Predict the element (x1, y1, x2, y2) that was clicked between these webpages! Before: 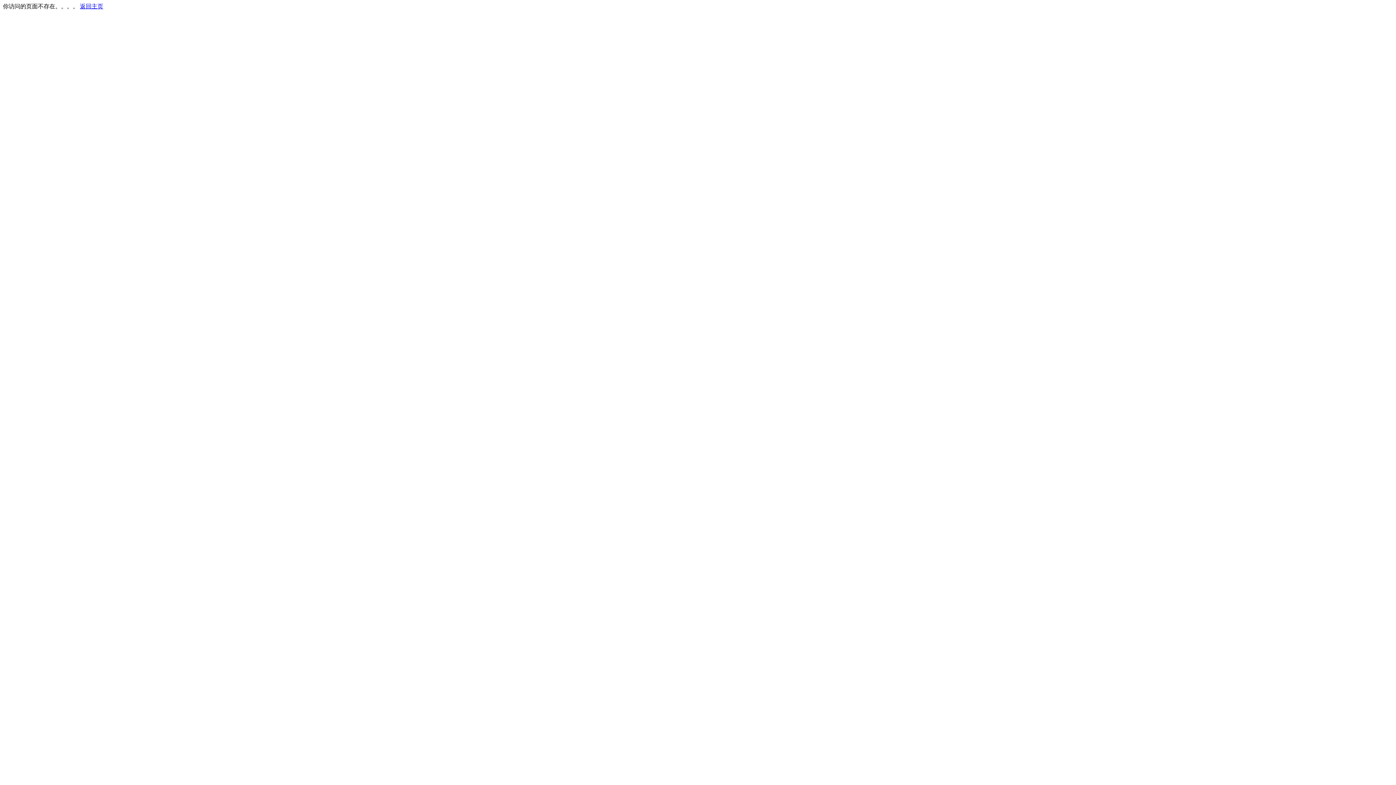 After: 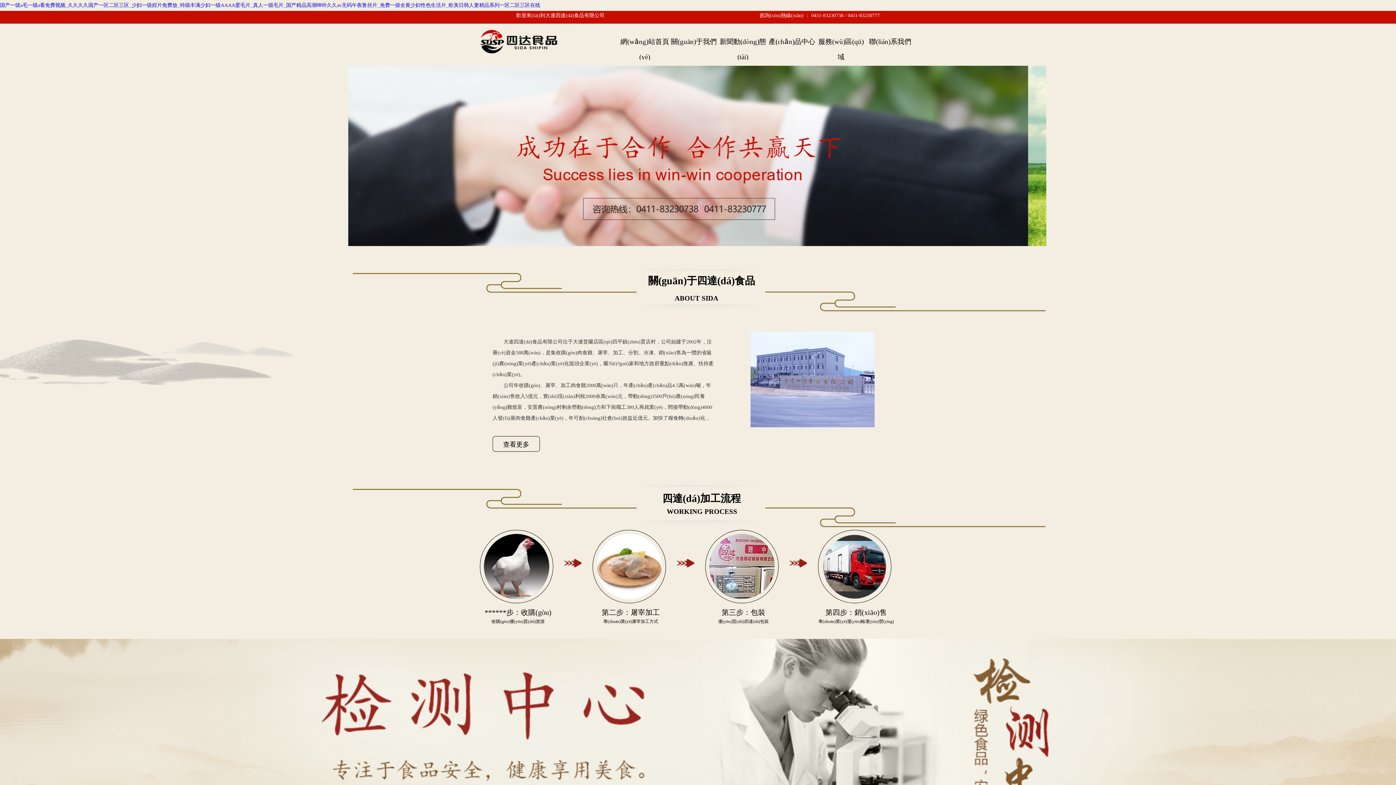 Action: bbox: (80, 3, 103, 9) label: 返回主页